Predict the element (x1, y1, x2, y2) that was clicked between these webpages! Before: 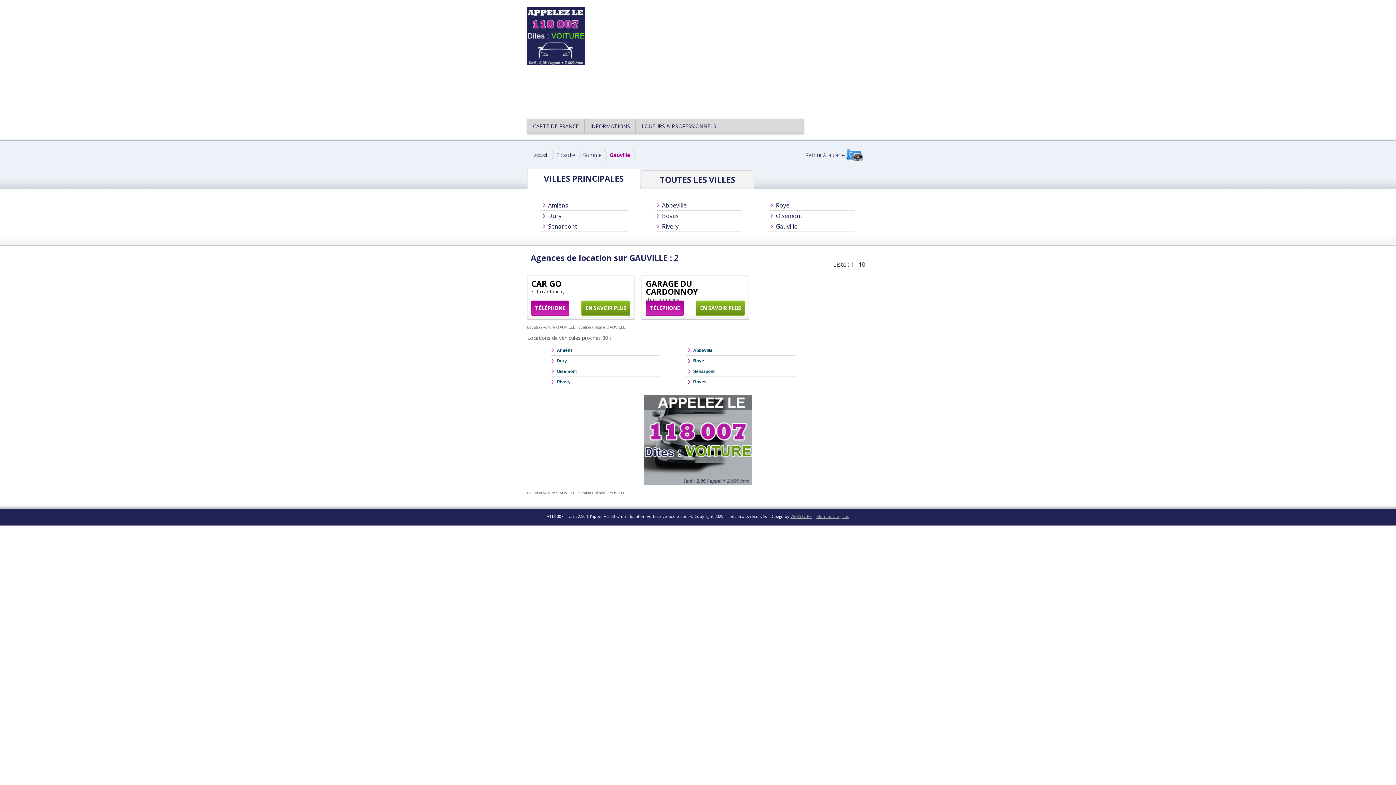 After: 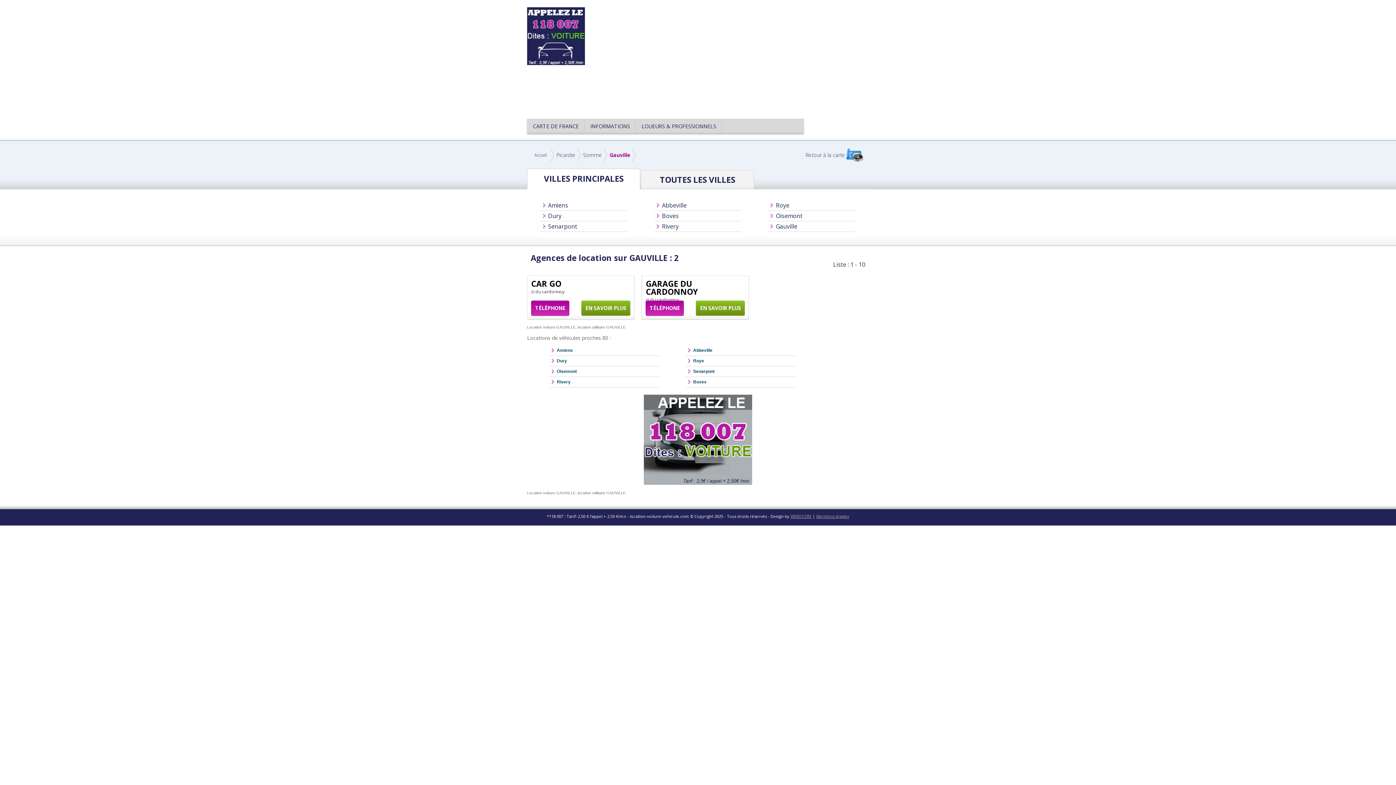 Action: bbox: (768, 221, 855, 231) label: Gauville